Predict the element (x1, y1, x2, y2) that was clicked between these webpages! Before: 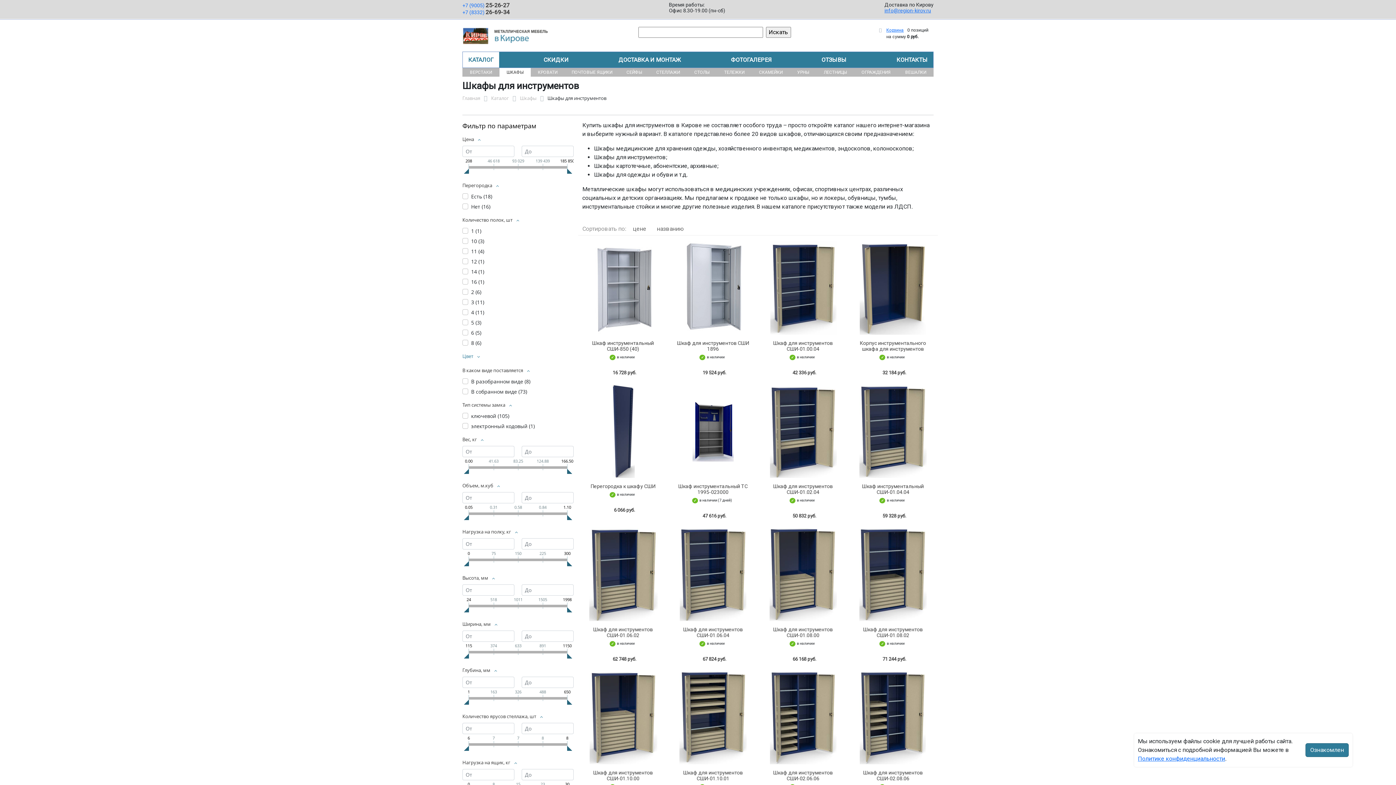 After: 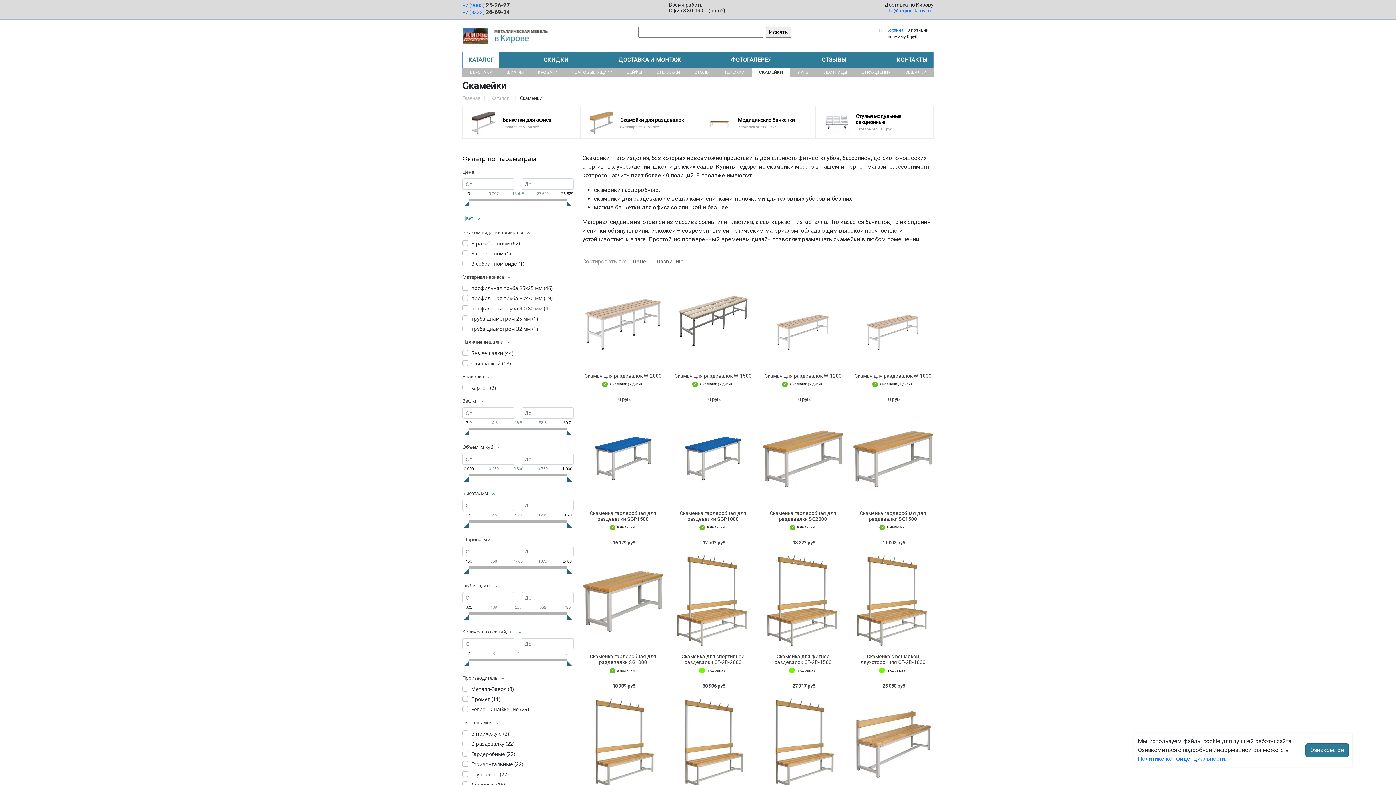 Action: bbox: (752, 68, 790, 76) label: СКАМЕЙКИ